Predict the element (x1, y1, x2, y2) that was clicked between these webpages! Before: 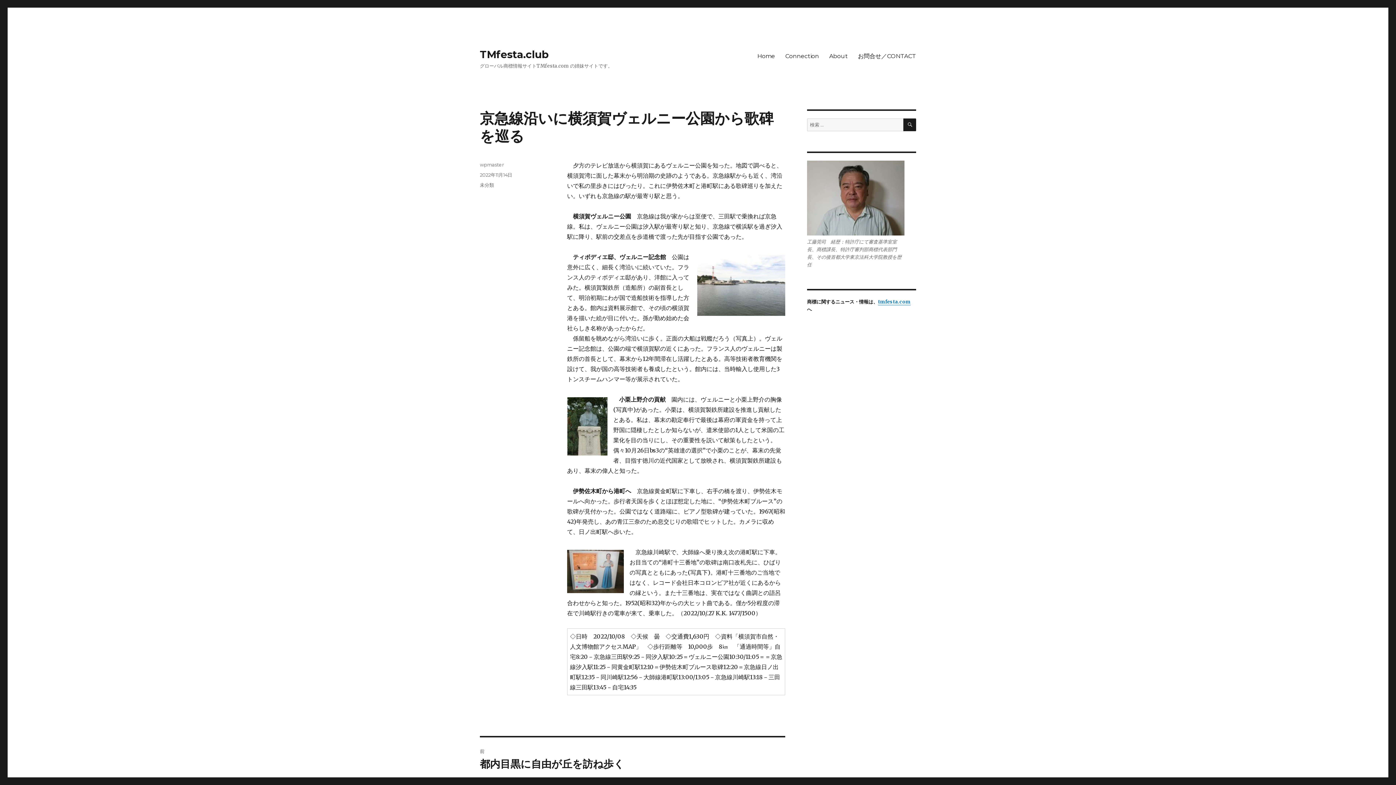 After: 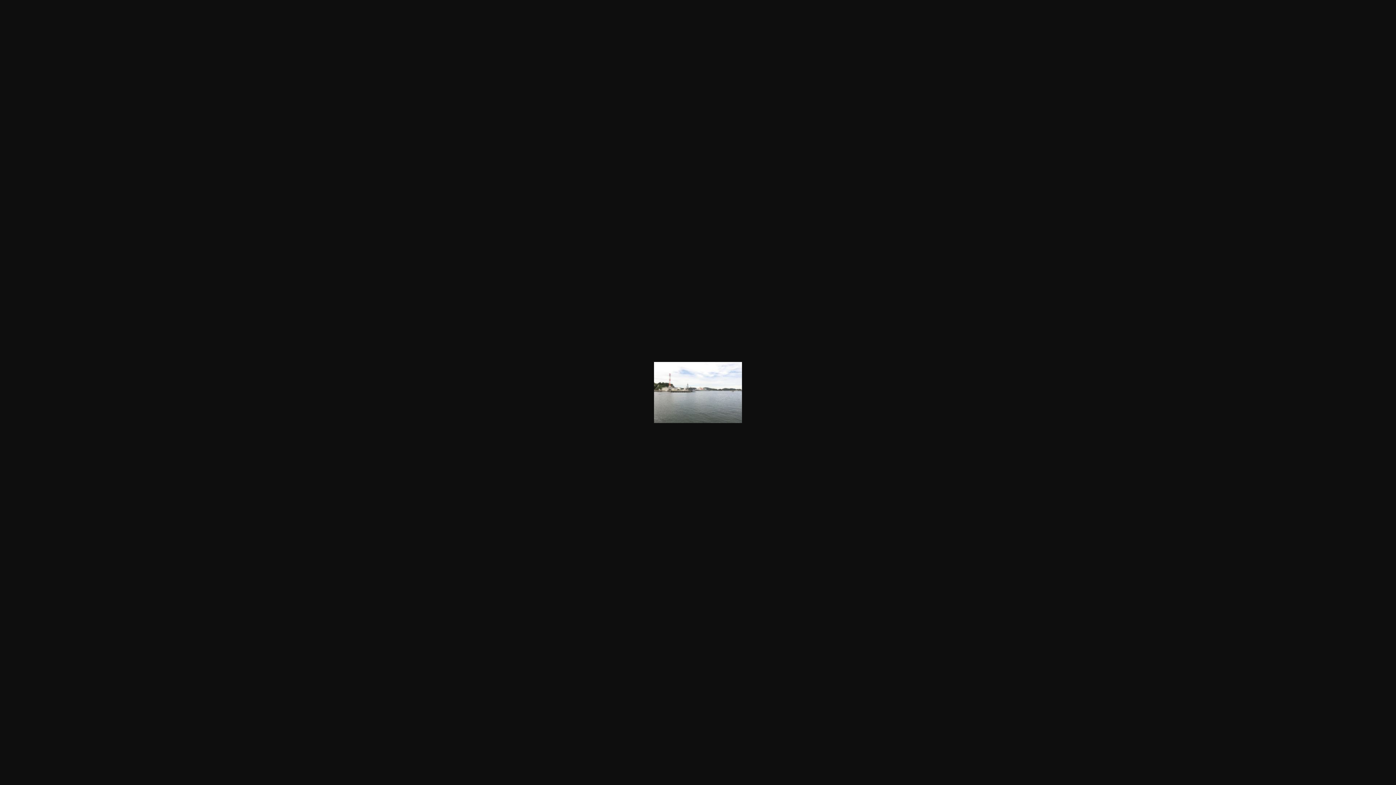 Action: bbox: (697, 254, 785, 316)